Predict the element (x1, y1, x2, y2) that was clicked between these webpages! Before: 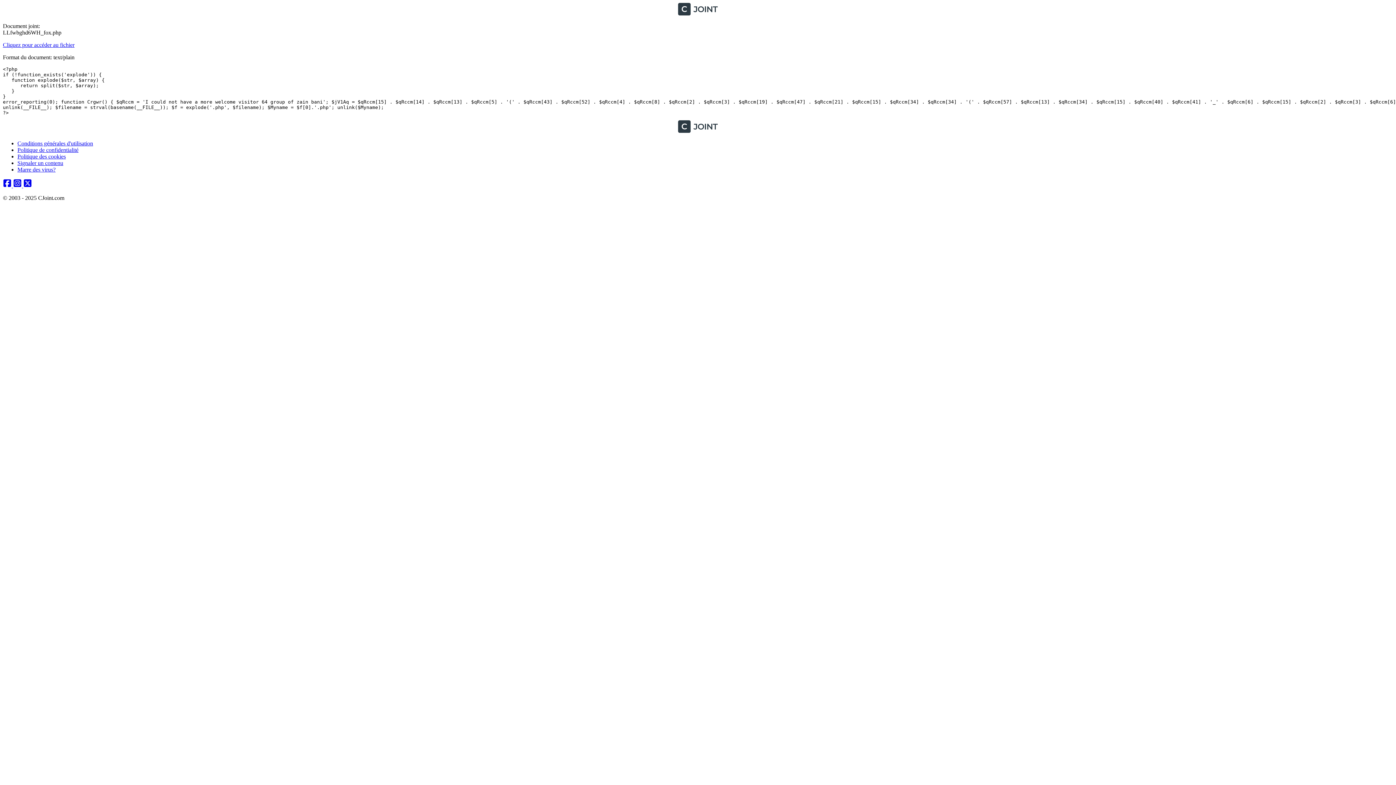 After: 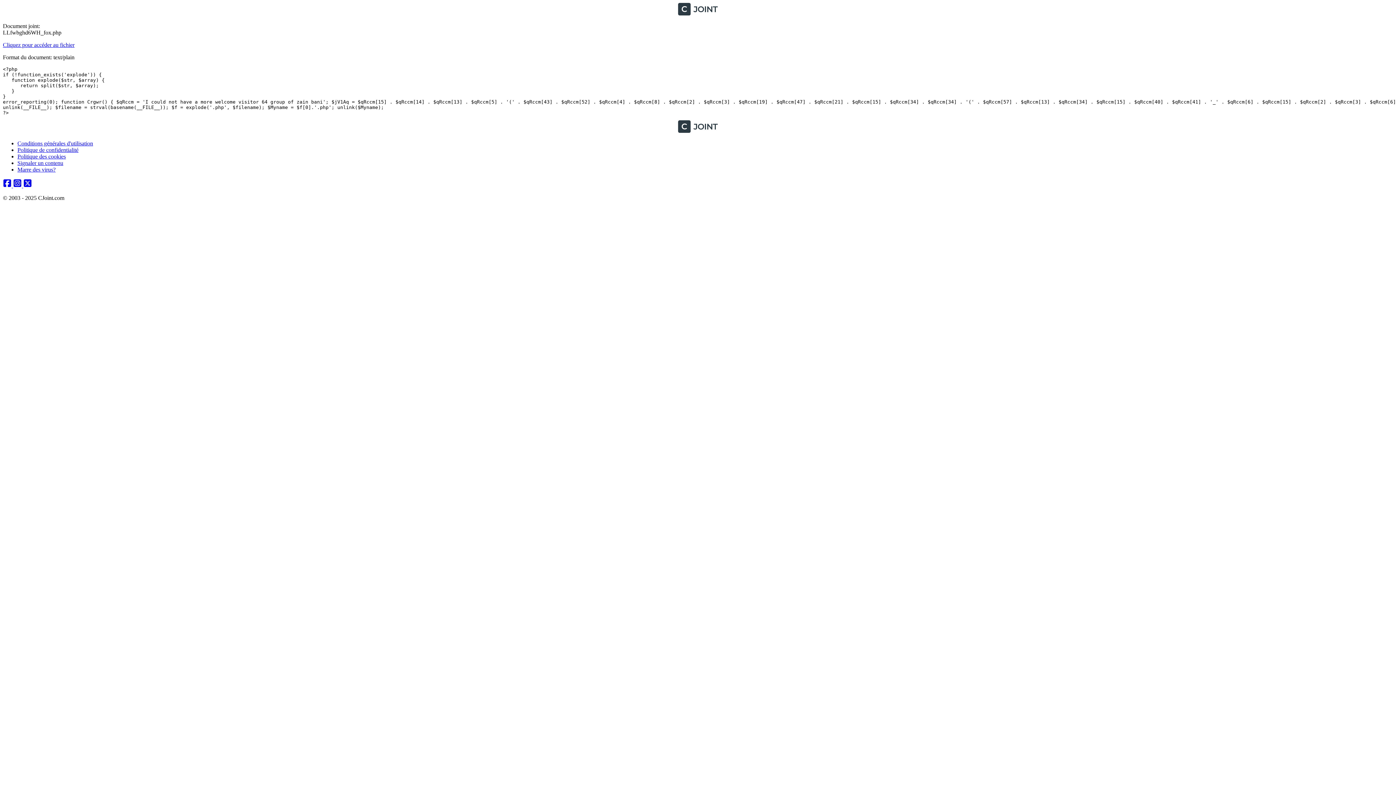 Action: bbox: (23, 182, 32, 188) label: Twitter